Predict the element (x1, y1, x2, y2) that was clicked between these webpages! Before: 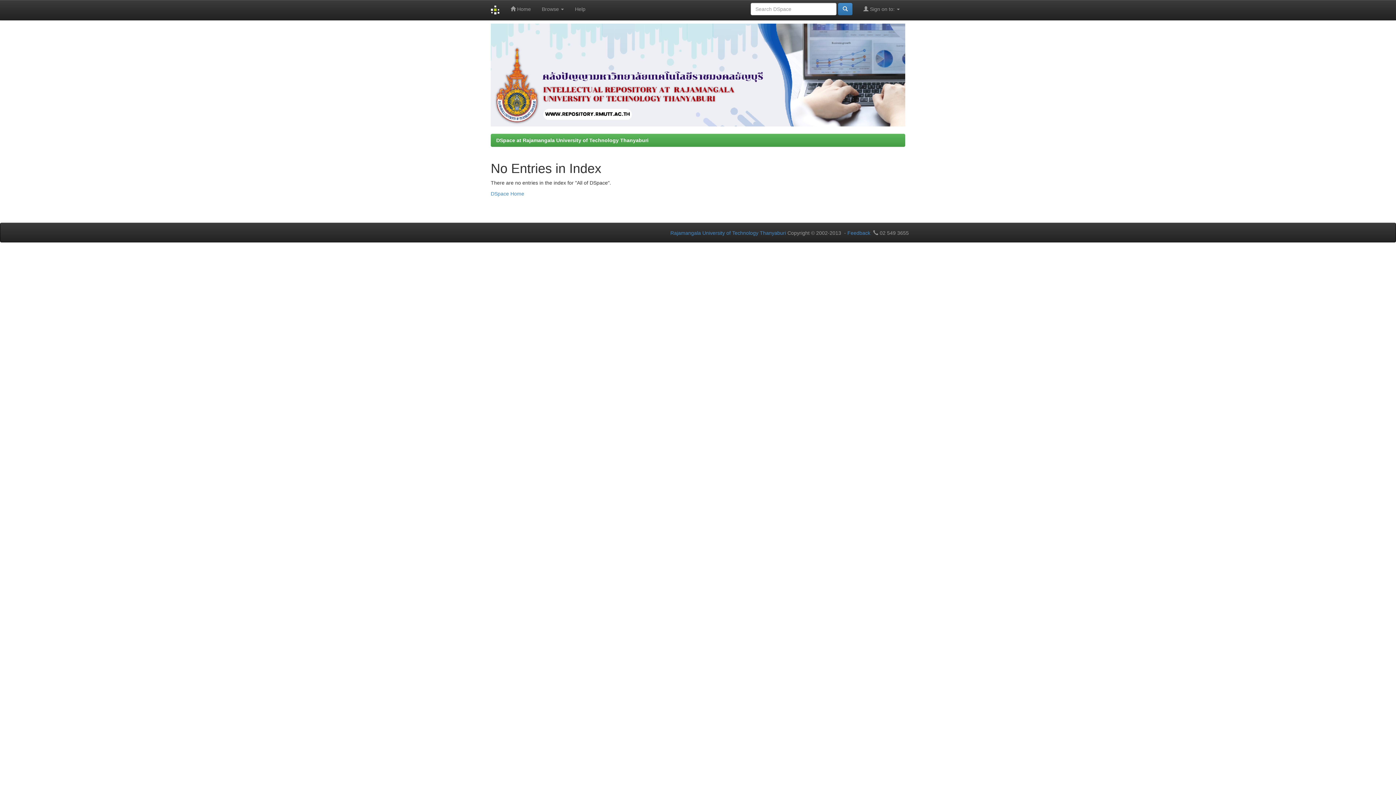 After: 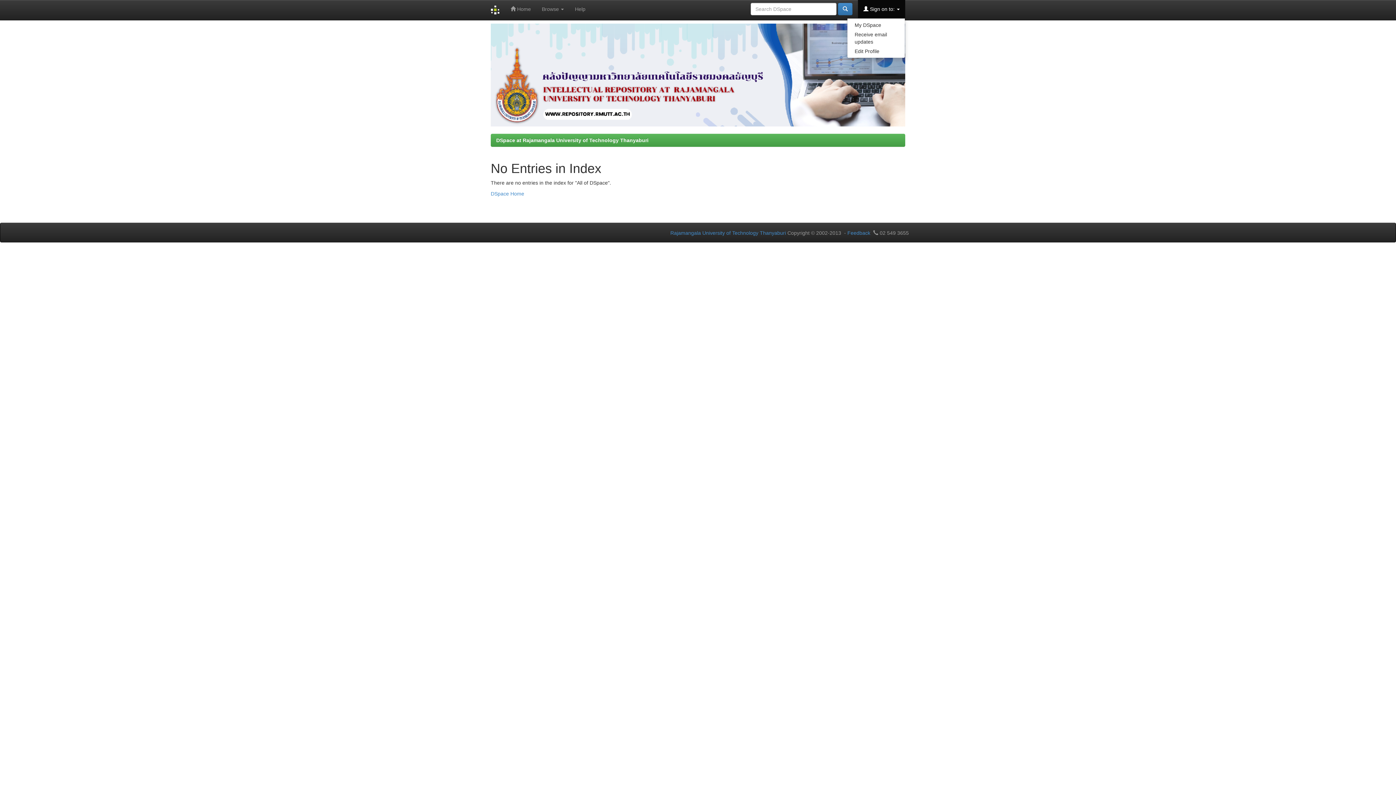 Action: label:  Sign on to:  bbox: (858, 0, 905, 18)